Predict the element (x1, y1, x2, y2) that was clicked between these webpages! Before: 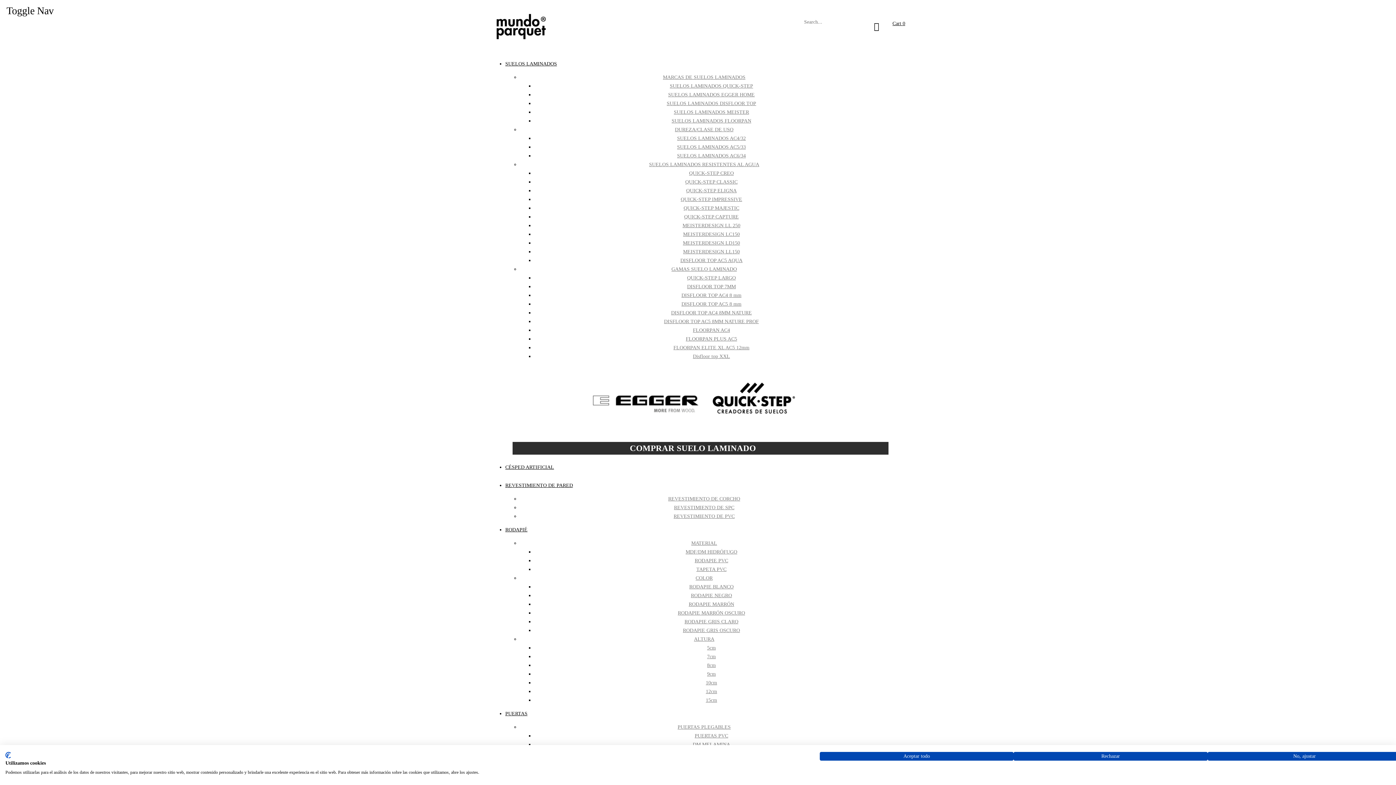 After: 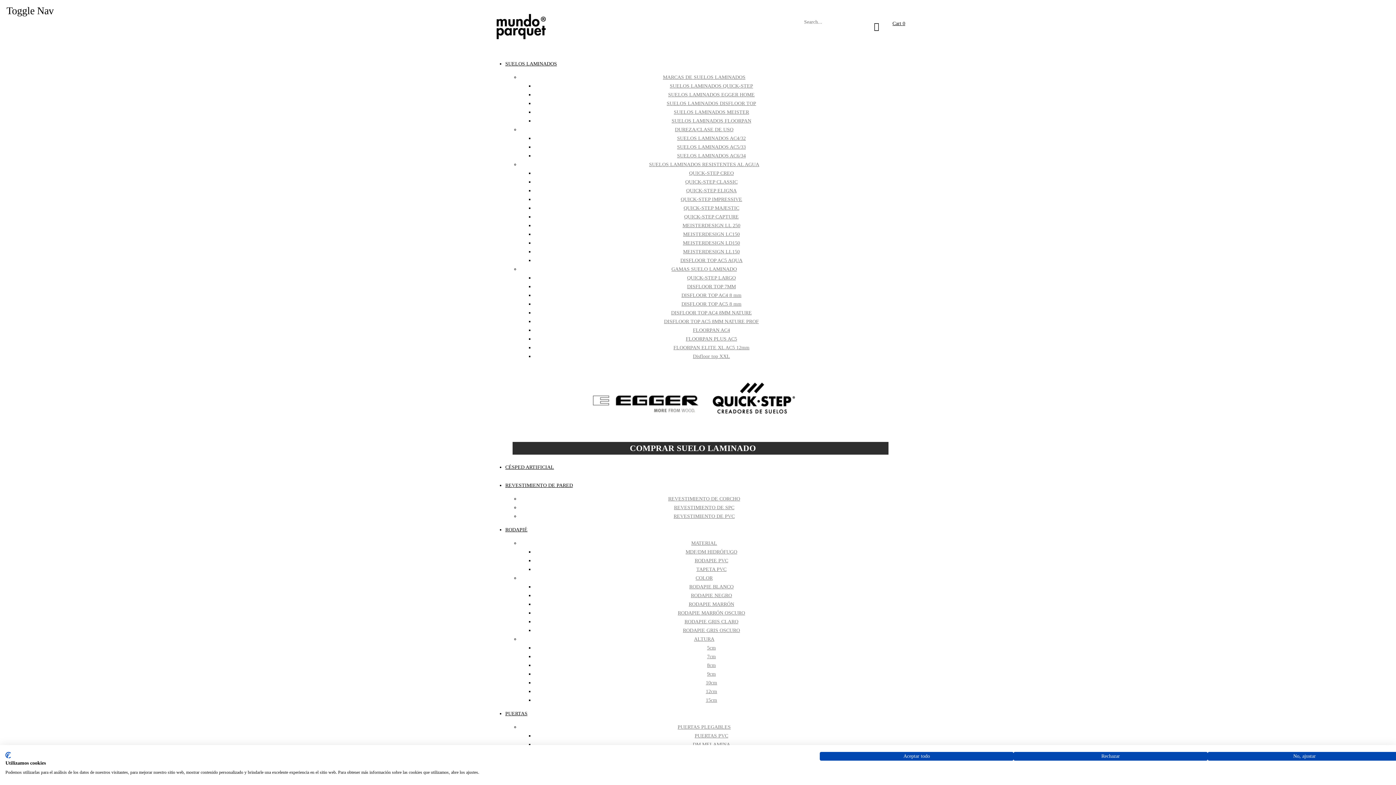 Action: bbox: (680, 257, 742, 263) label: DISFLOOR TOP AC5 AQUA